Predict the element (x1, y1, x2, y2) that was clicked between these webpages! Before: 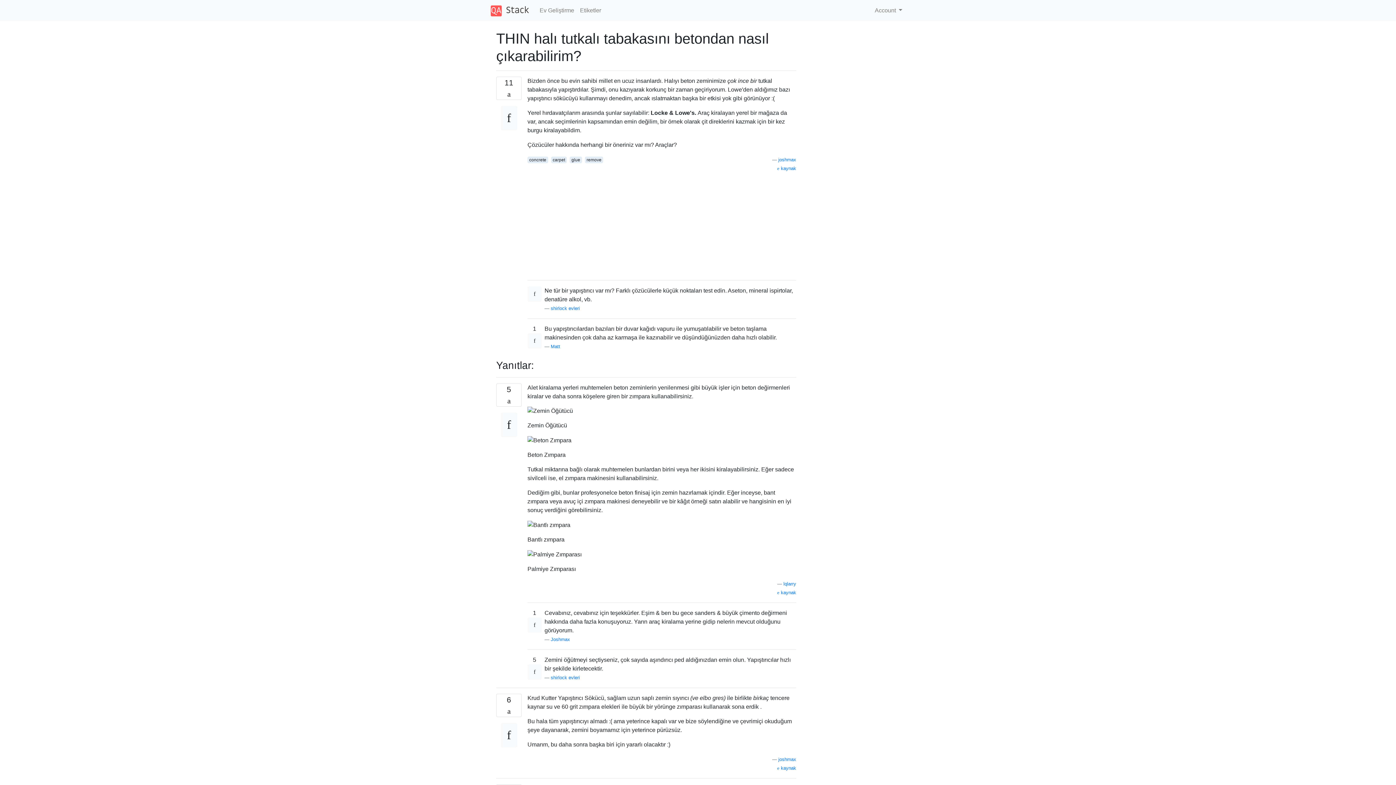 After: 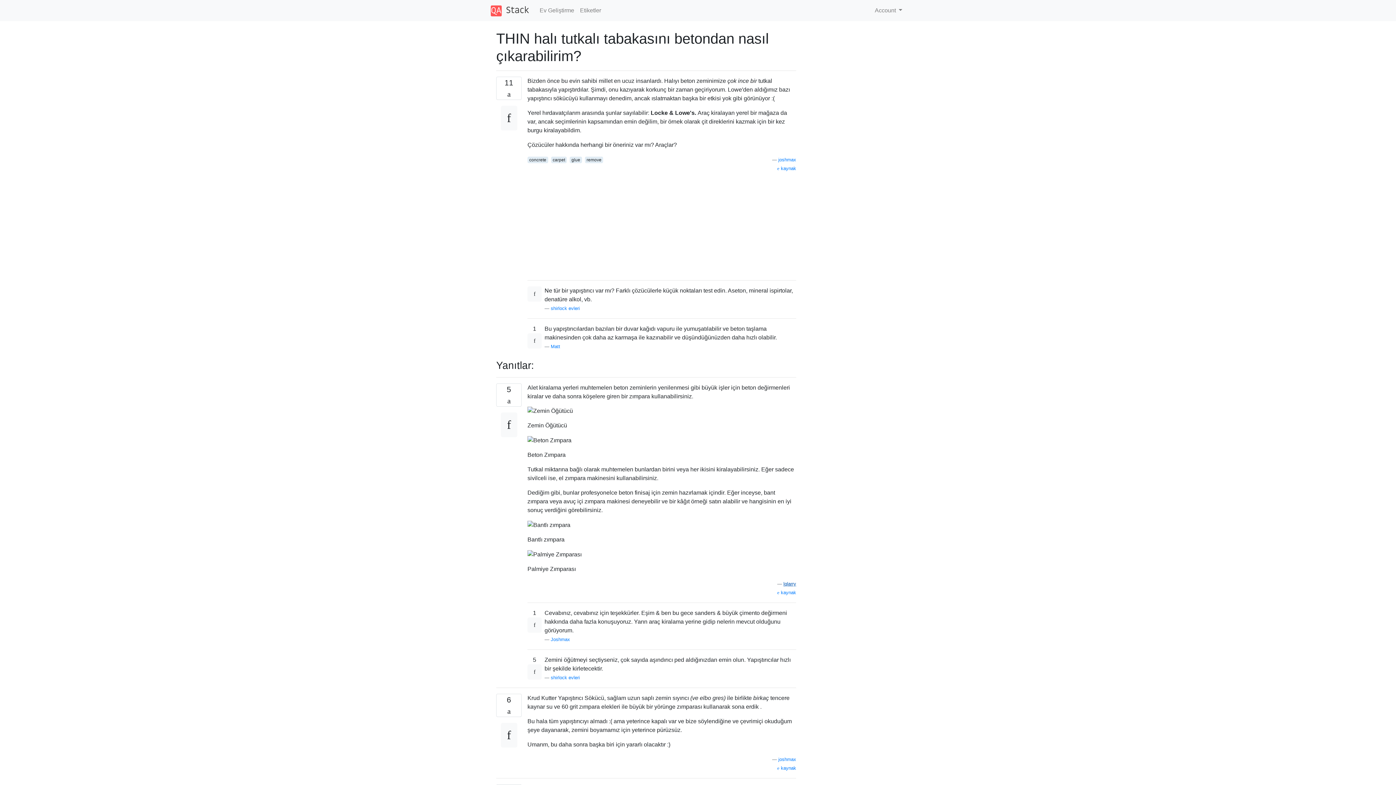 Action: bbox: (783, 581, 796, 586) label: lqlarry